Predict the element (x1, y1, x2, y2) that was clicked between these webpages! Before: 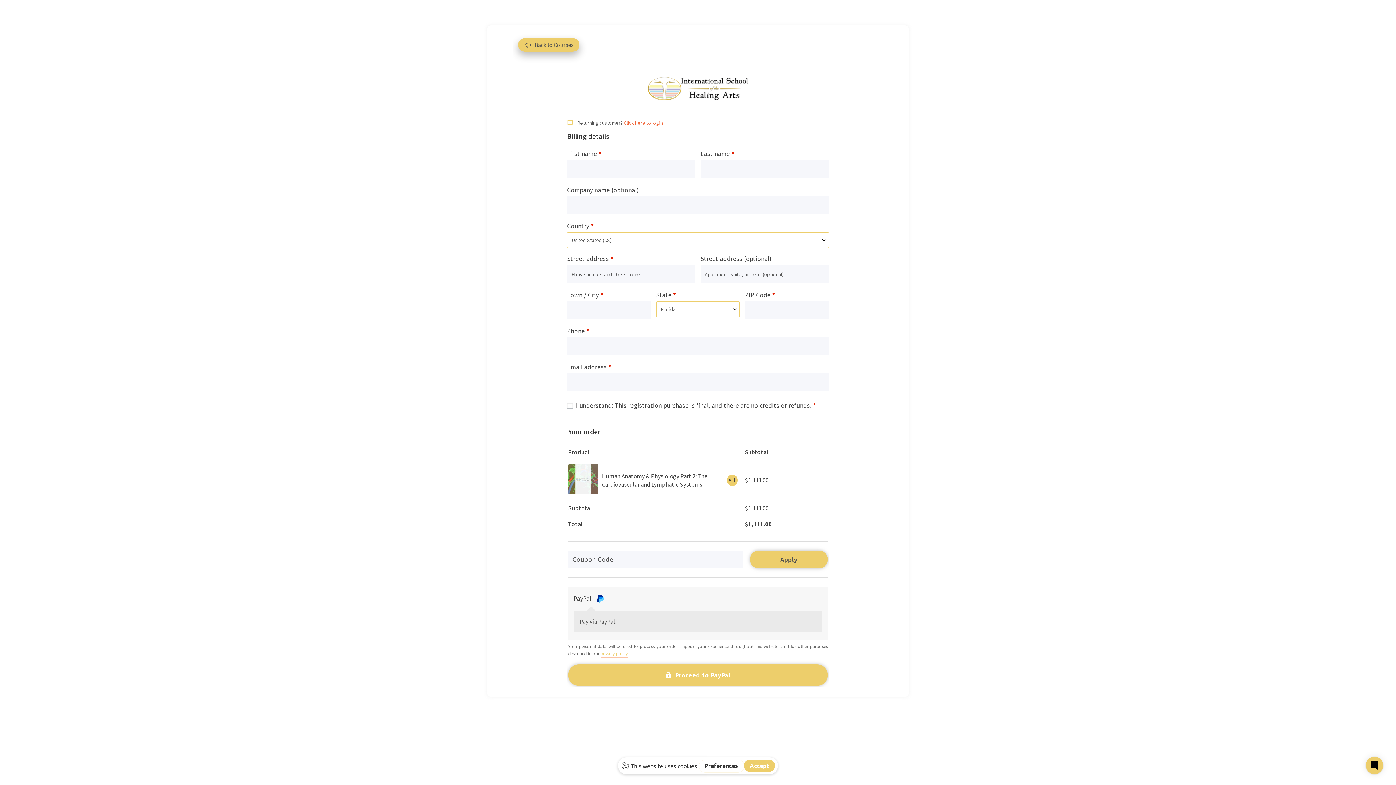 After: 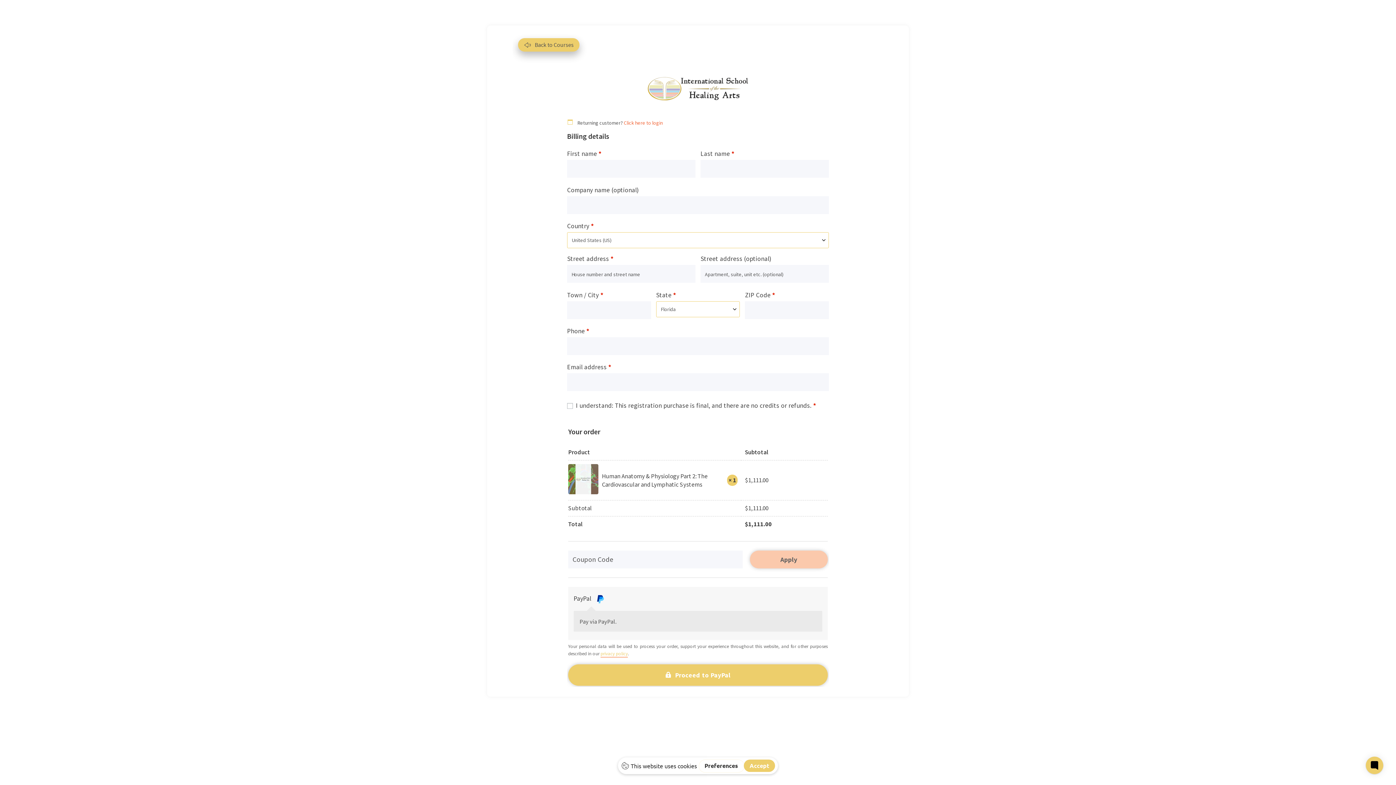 Action: bbox: (750, 535, 827, 553) label: Apply